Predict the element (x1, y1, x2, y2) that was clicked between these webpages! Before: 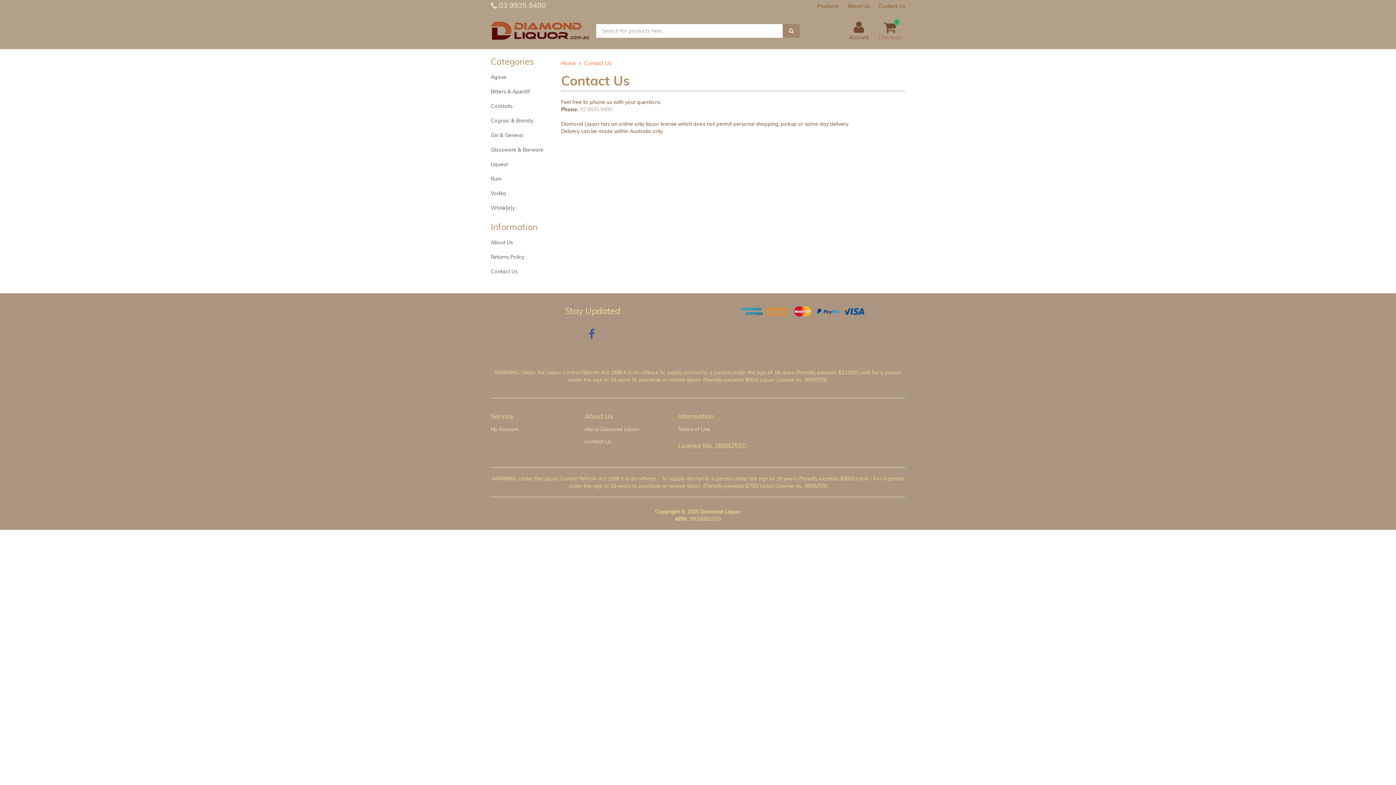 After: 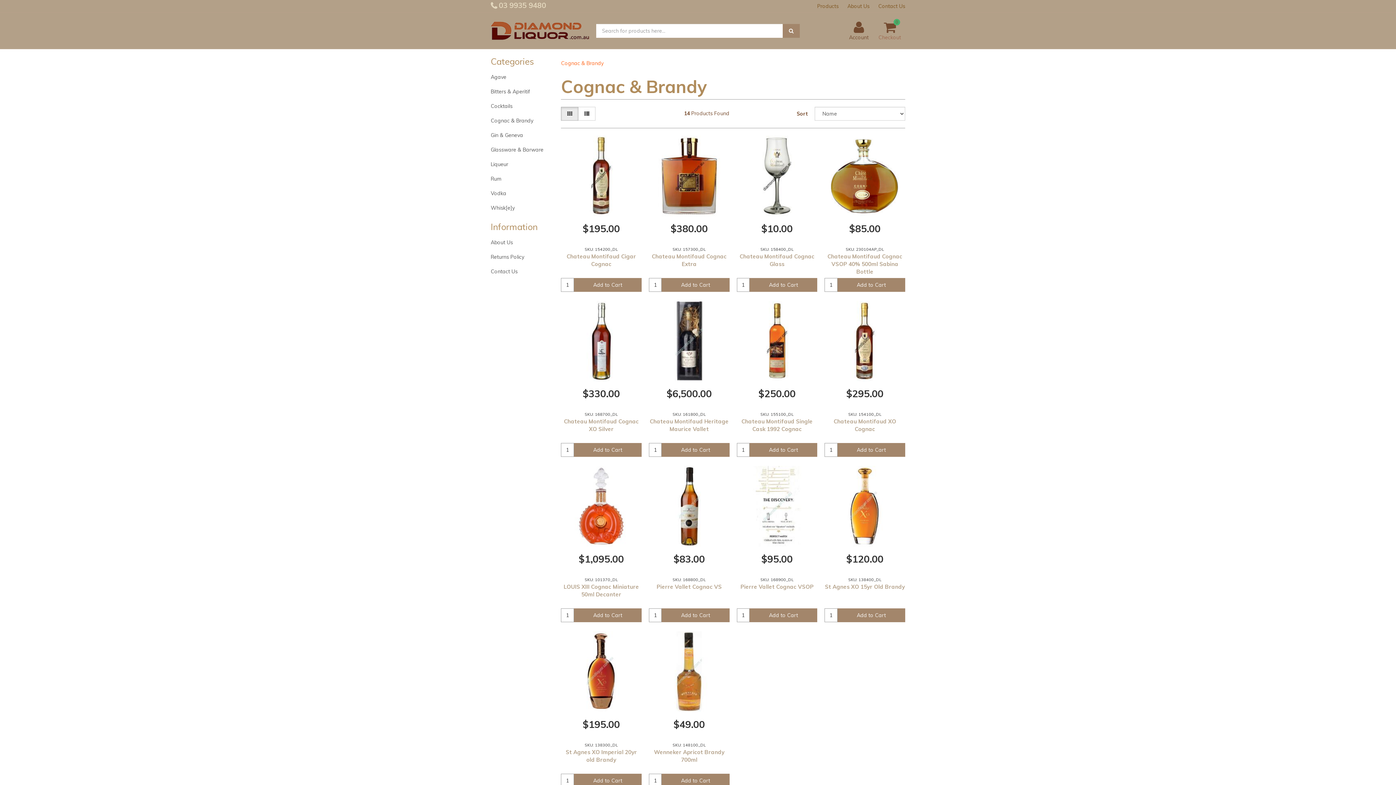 Action: bbox: (490, 113, 553, 128) label: Cognac & Brandy